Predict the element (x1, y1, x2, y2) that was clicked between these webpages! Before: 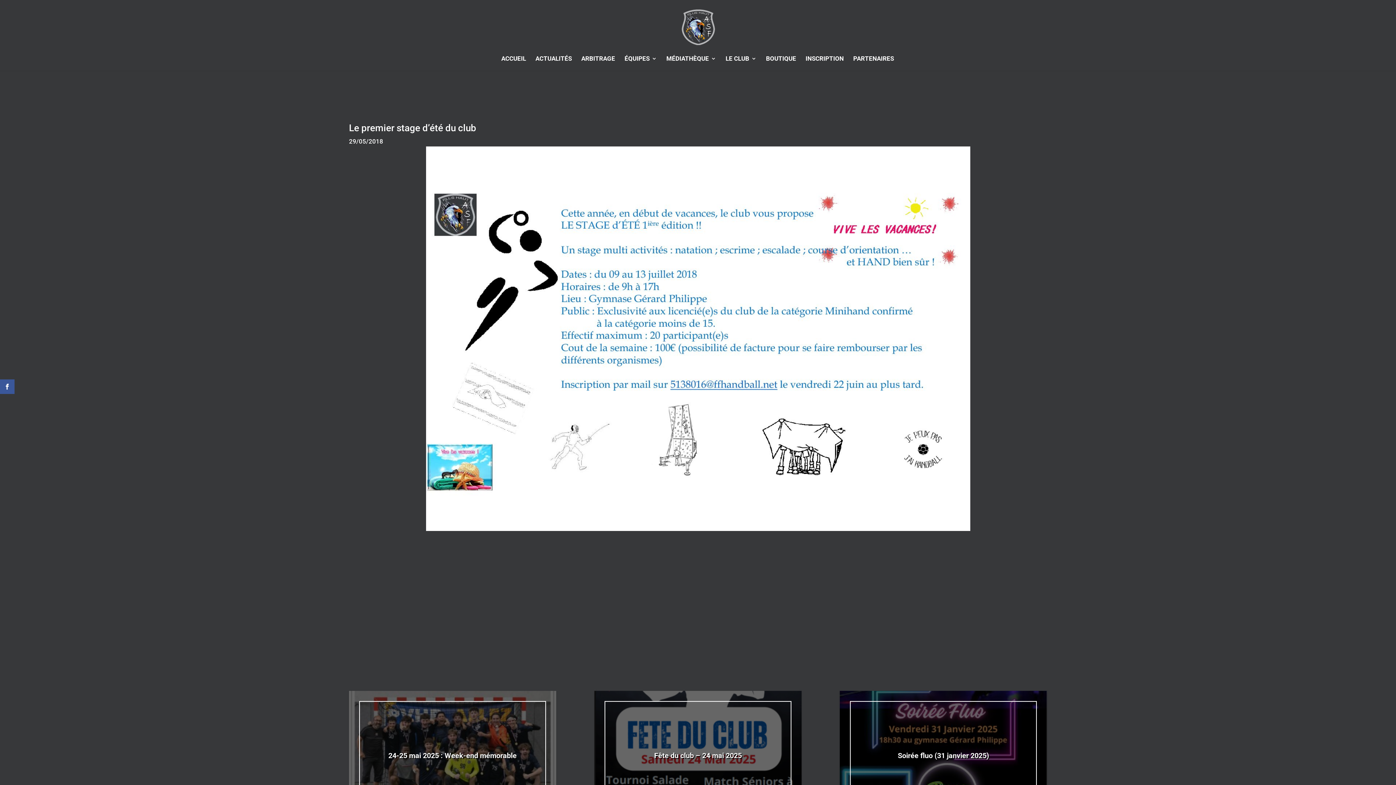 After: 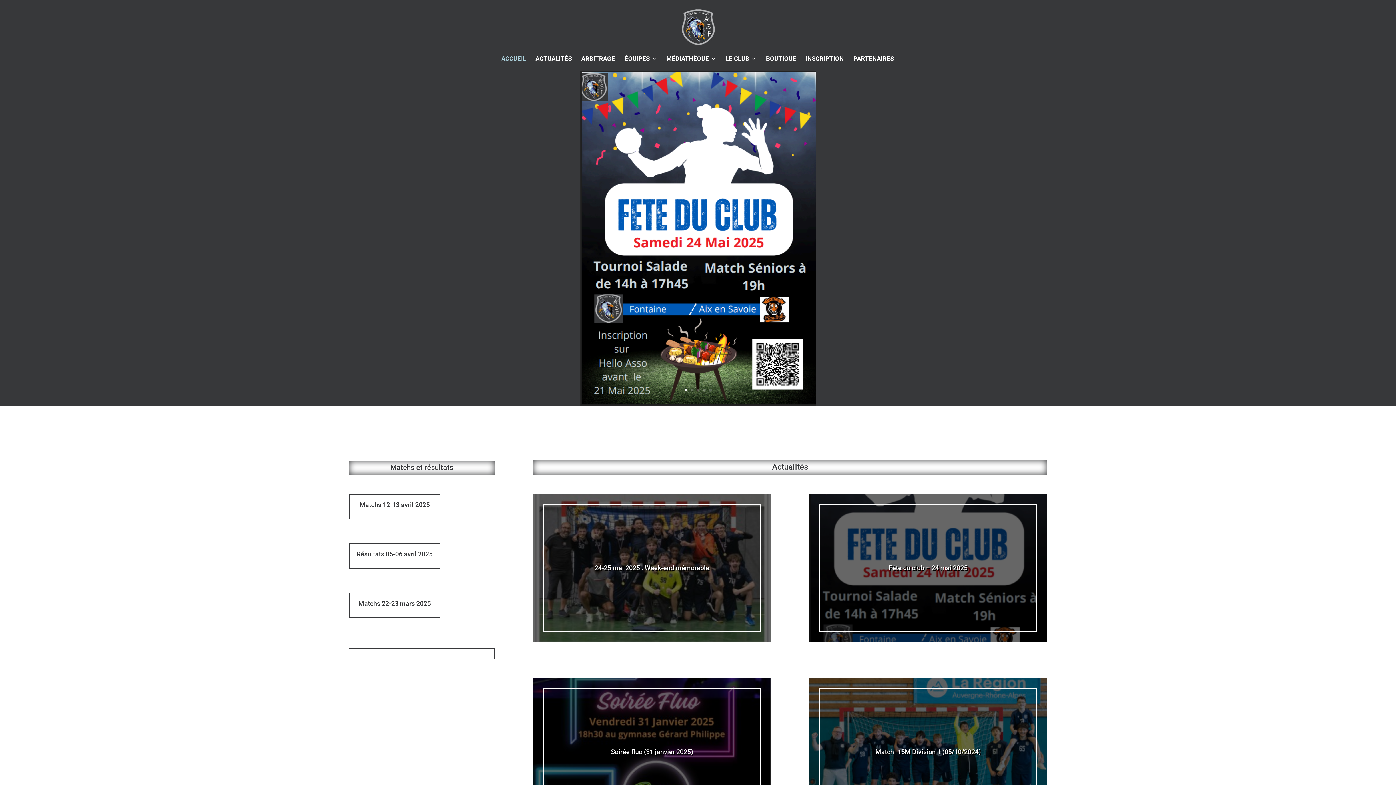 Action: bbox: (680, 23, 716, 30)